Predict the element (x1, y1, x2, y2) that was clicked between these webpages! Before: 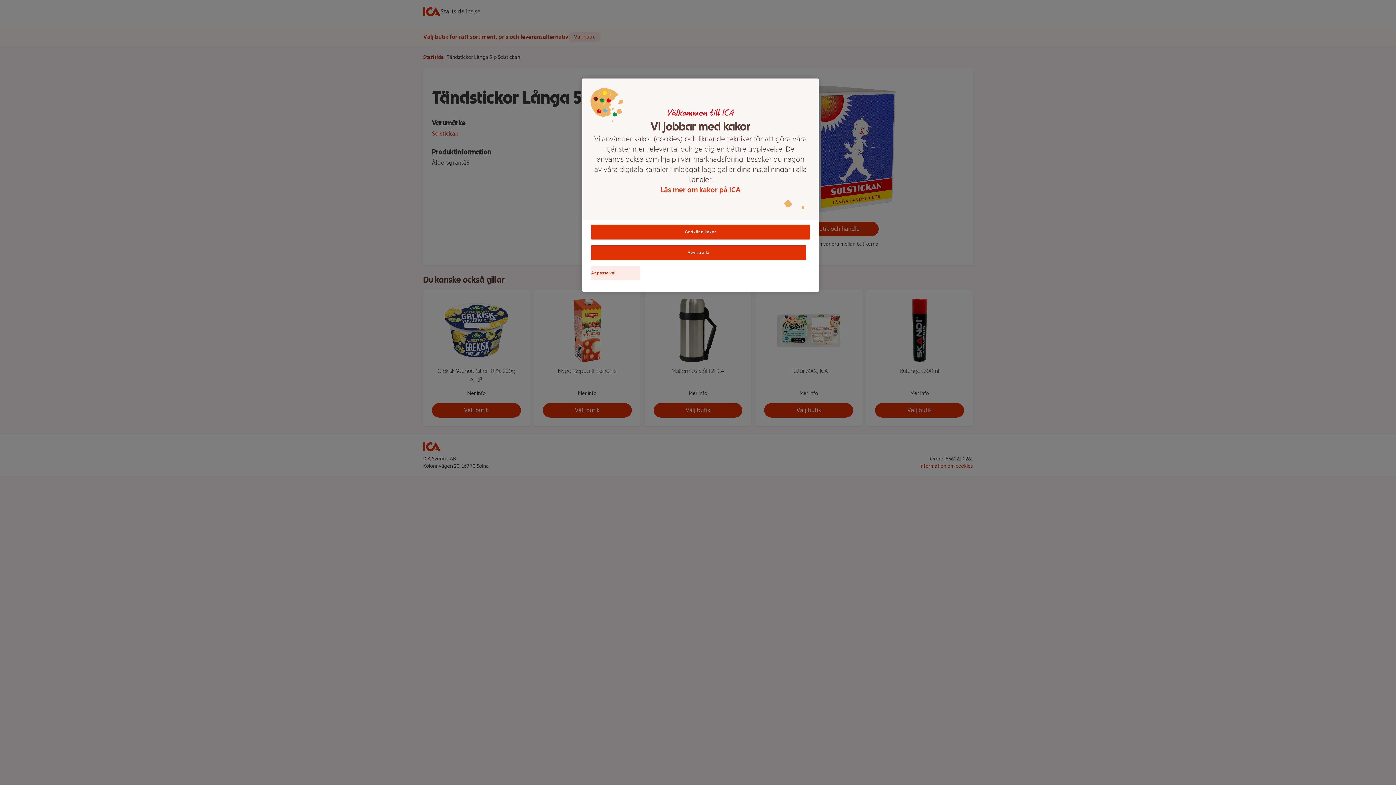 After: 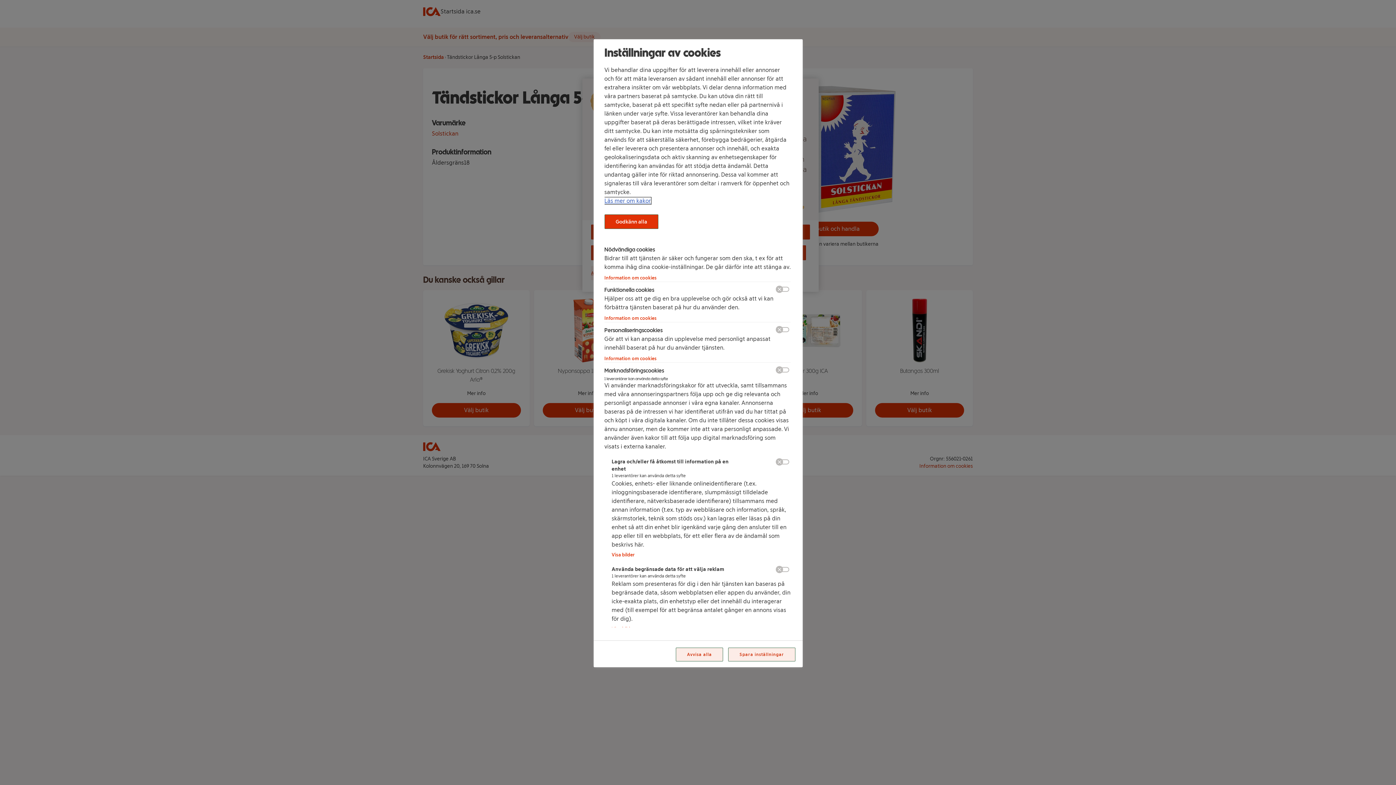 Action: bbox: (591, 266, 640, 280) label: Anpassa val